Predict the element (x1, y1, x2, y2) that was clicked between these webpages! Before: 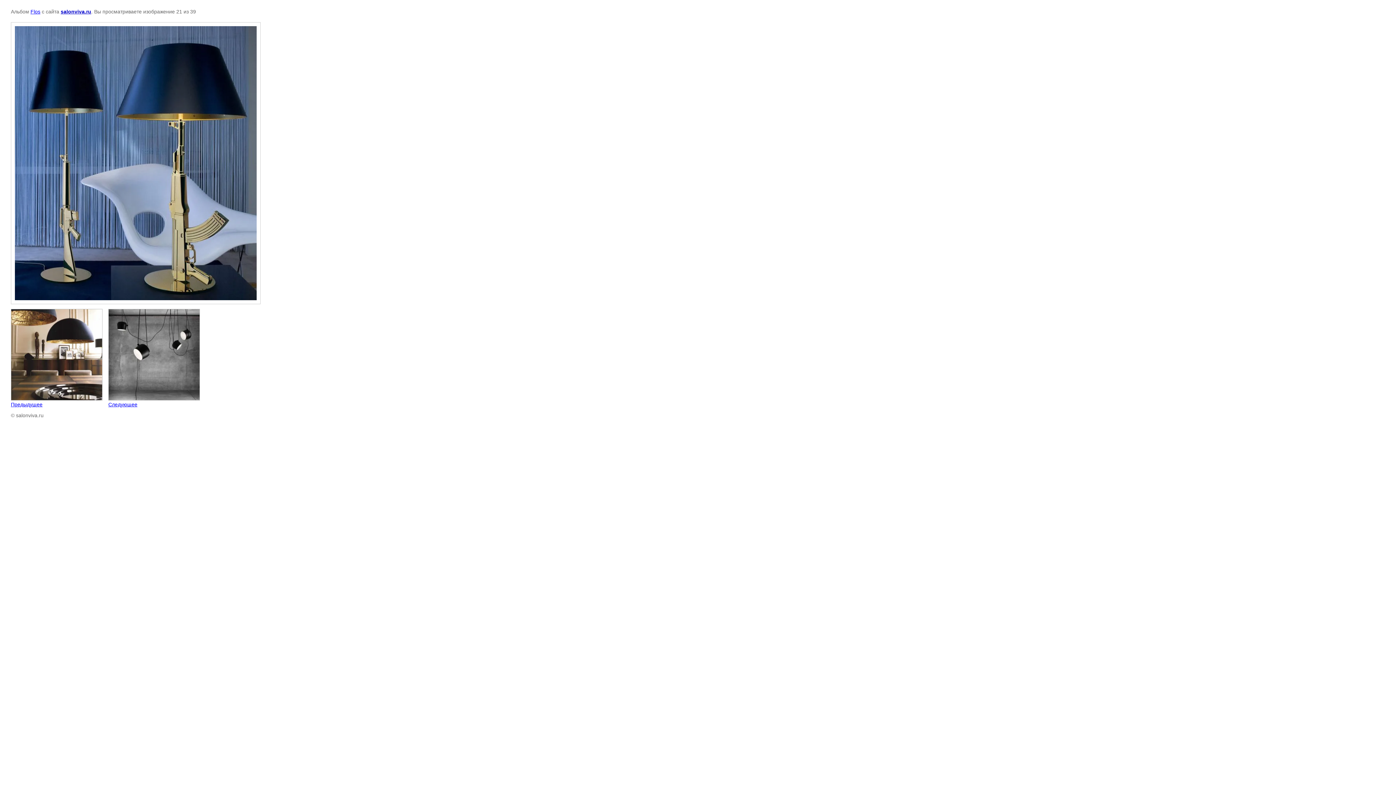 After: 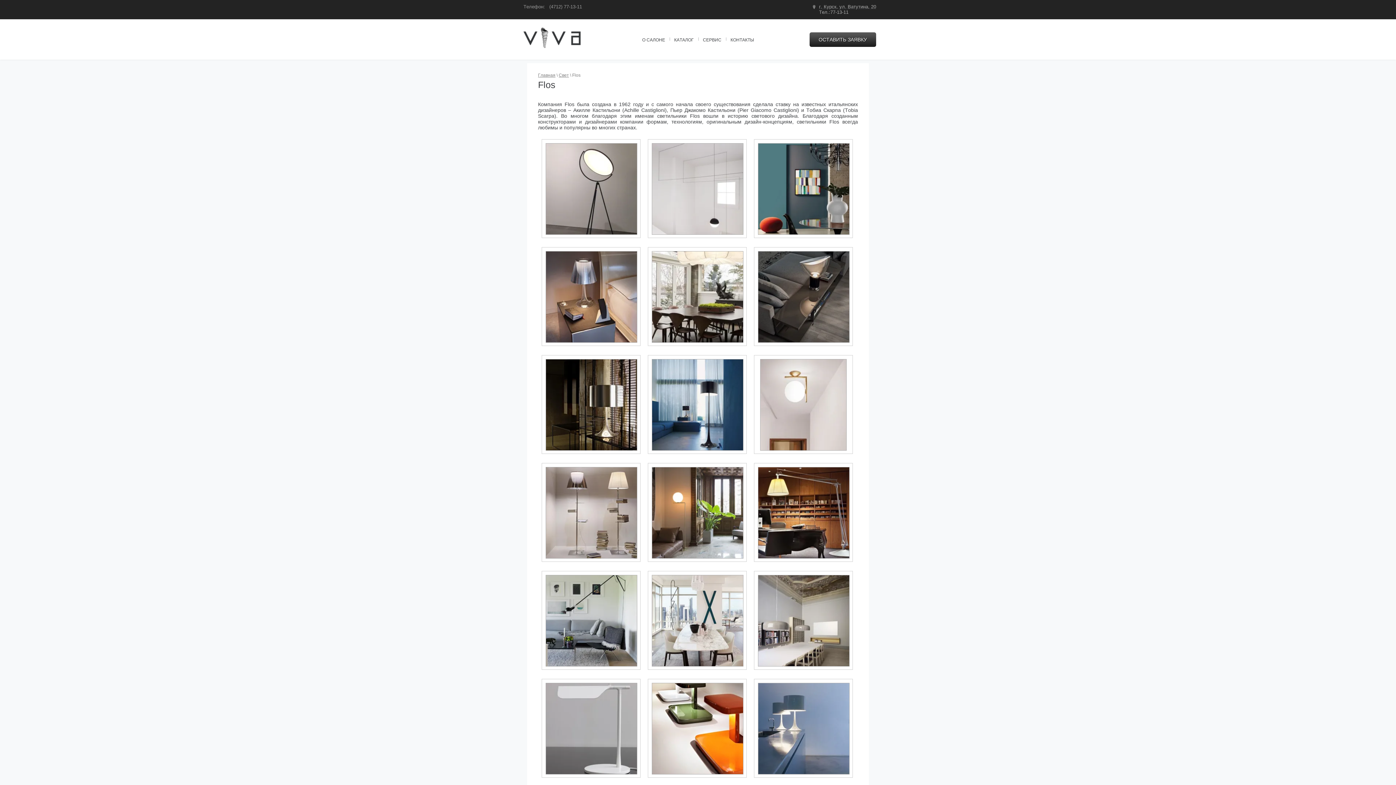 Action: label: Flos bbox: (30, 8, 40, 14)